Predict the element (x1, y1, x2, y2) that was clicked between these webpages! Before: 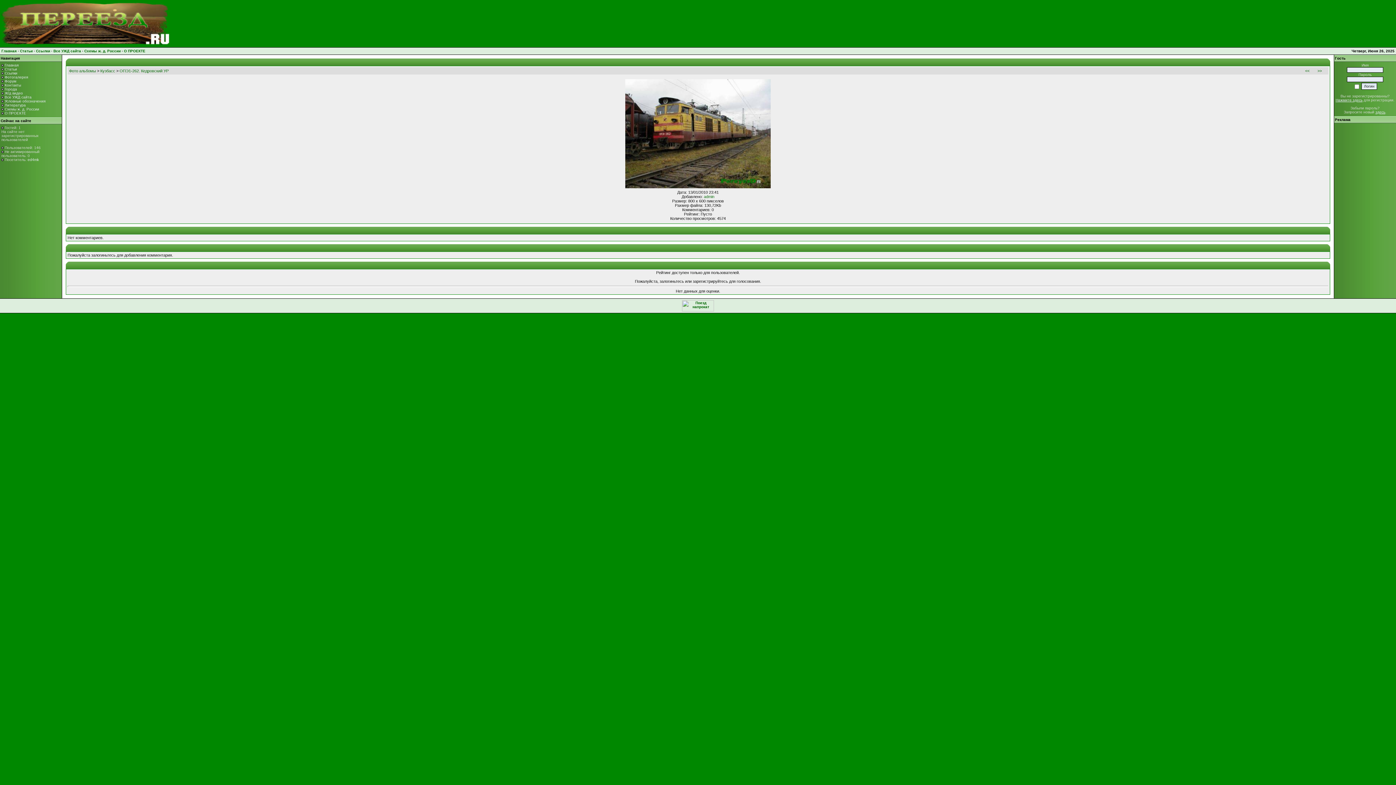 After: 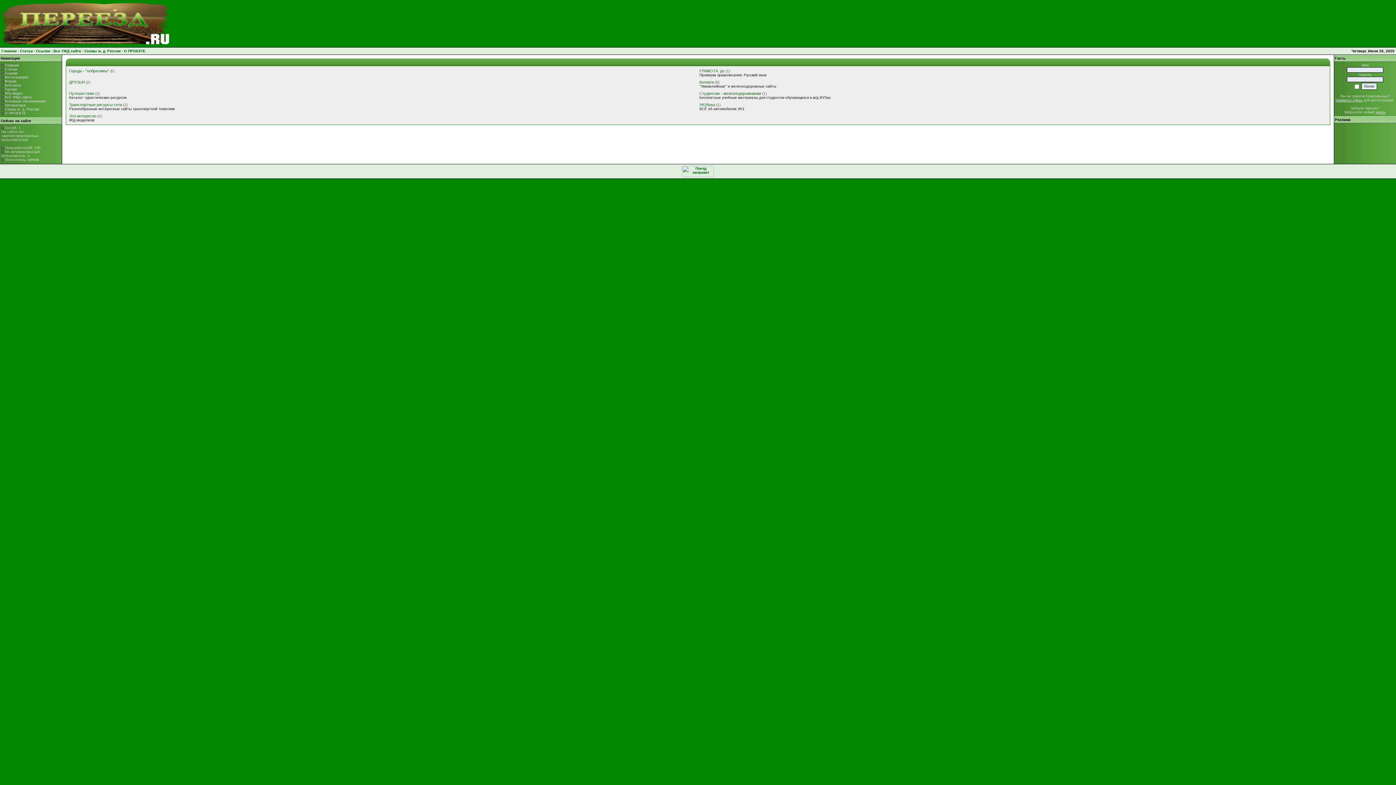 Action: bbox: (4, 71, 17, 75) label: Ссылки